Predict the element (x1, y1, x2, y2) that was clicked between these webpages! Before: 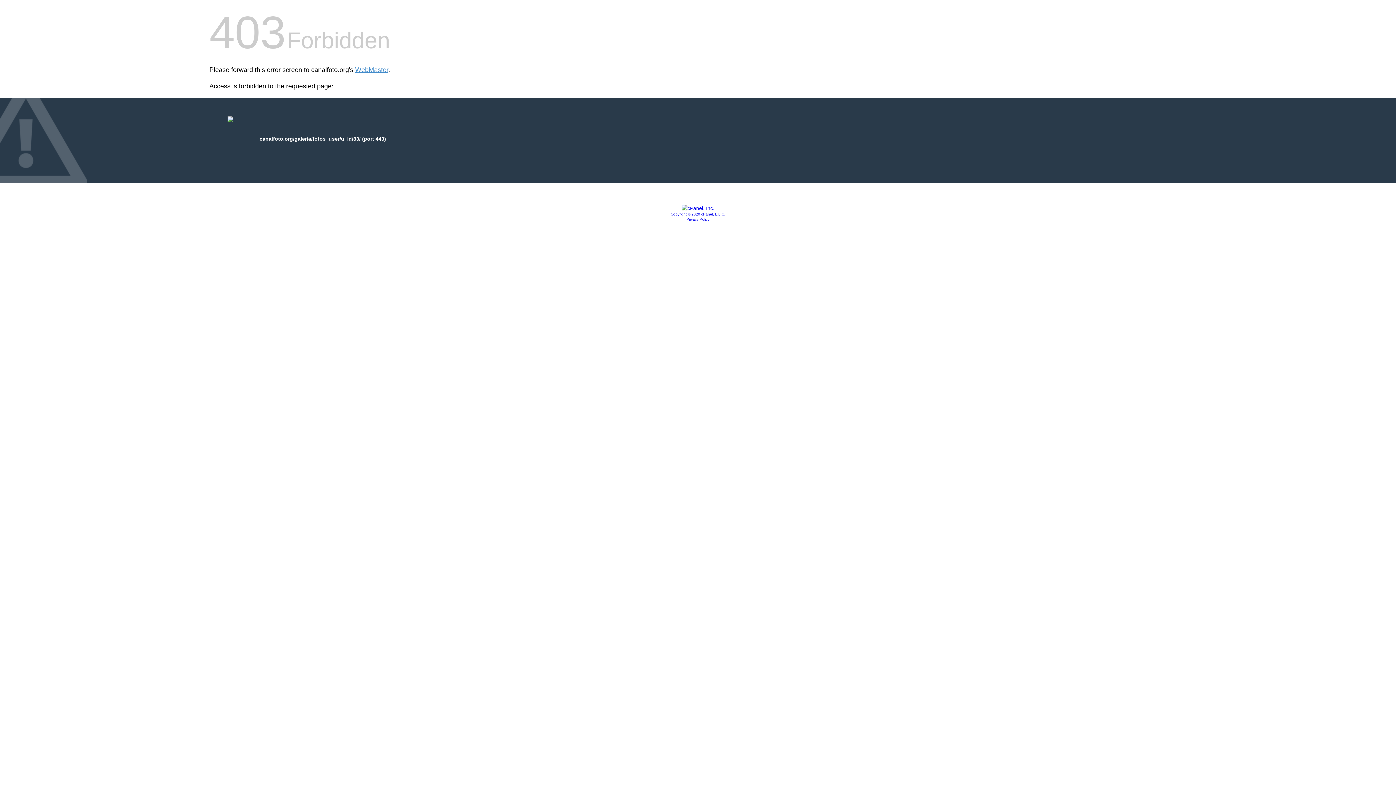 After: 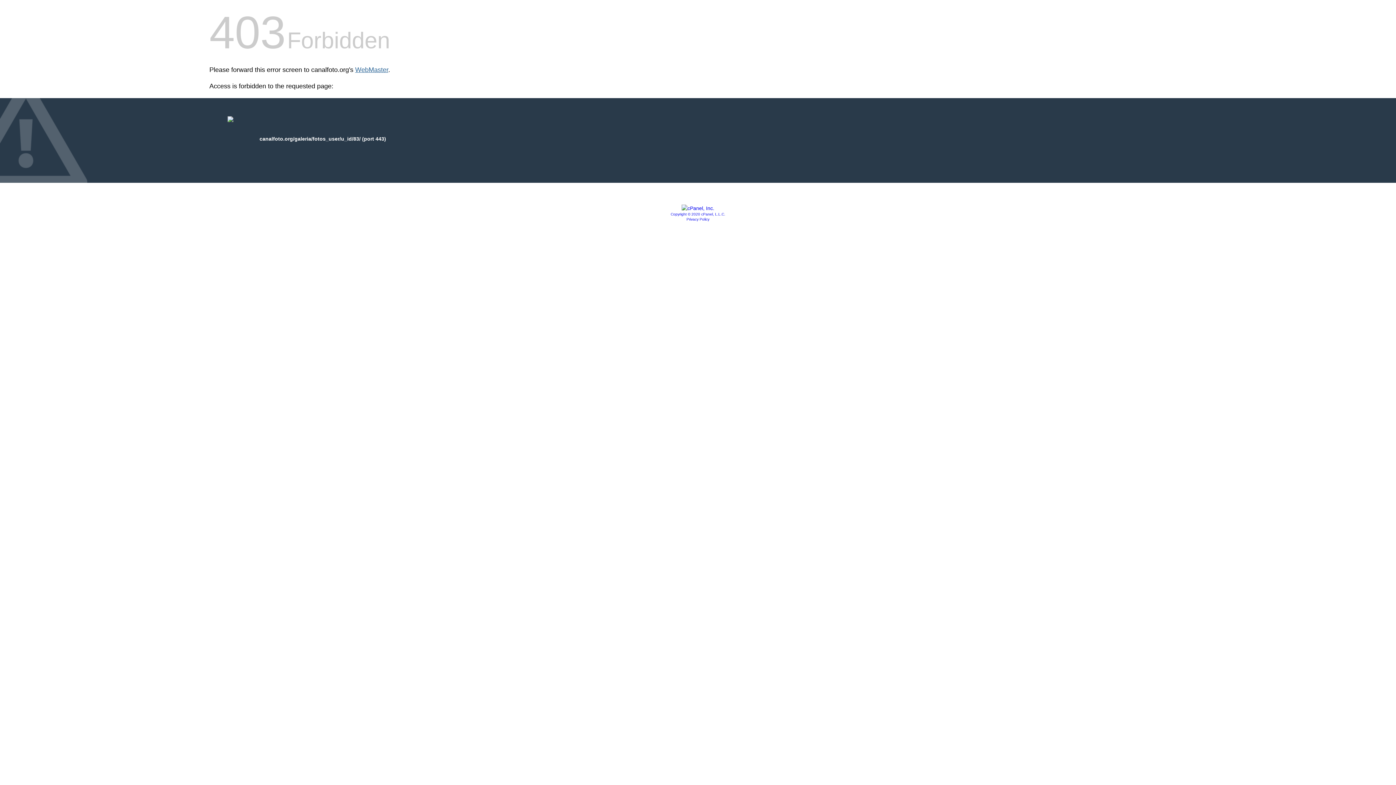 Action: label: WebMaster bbox: (355, 66, 388, 73)